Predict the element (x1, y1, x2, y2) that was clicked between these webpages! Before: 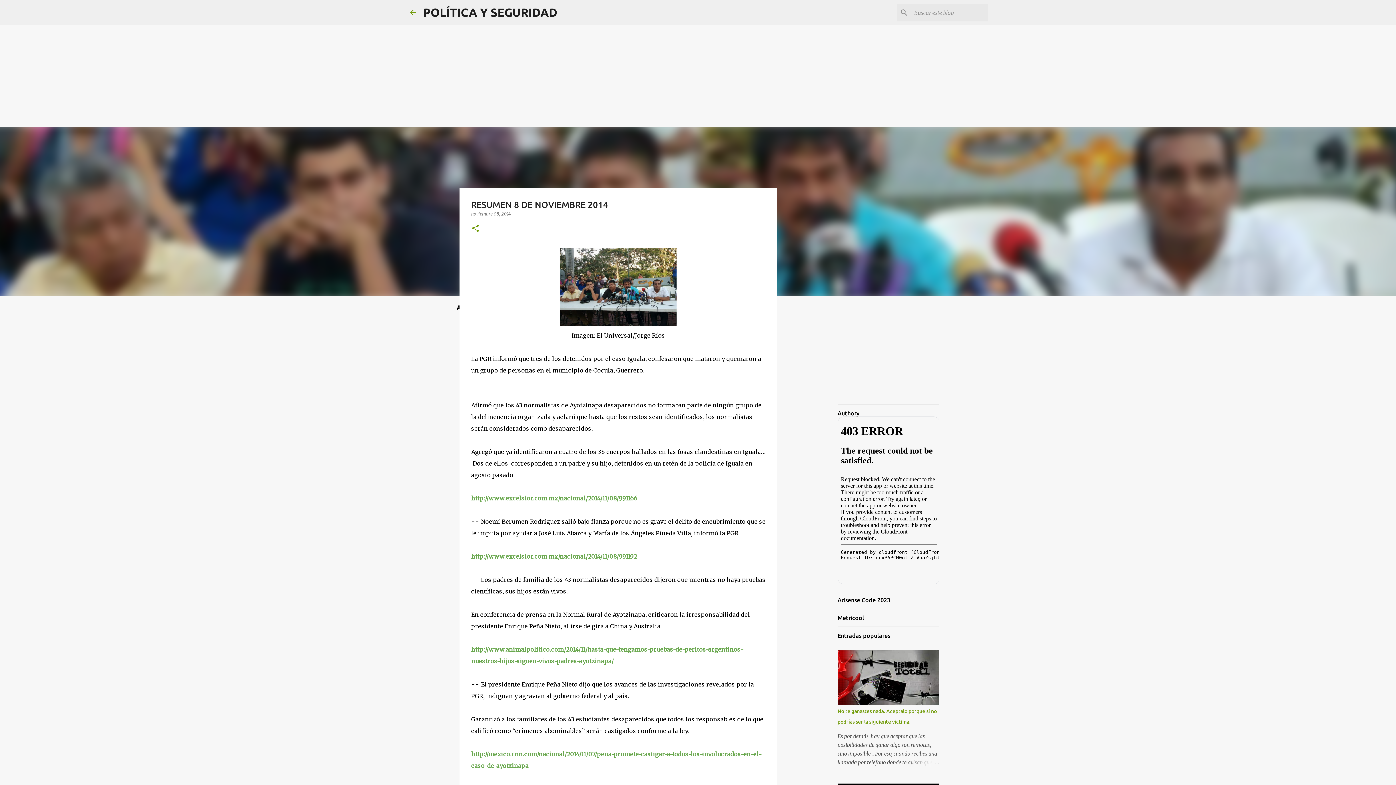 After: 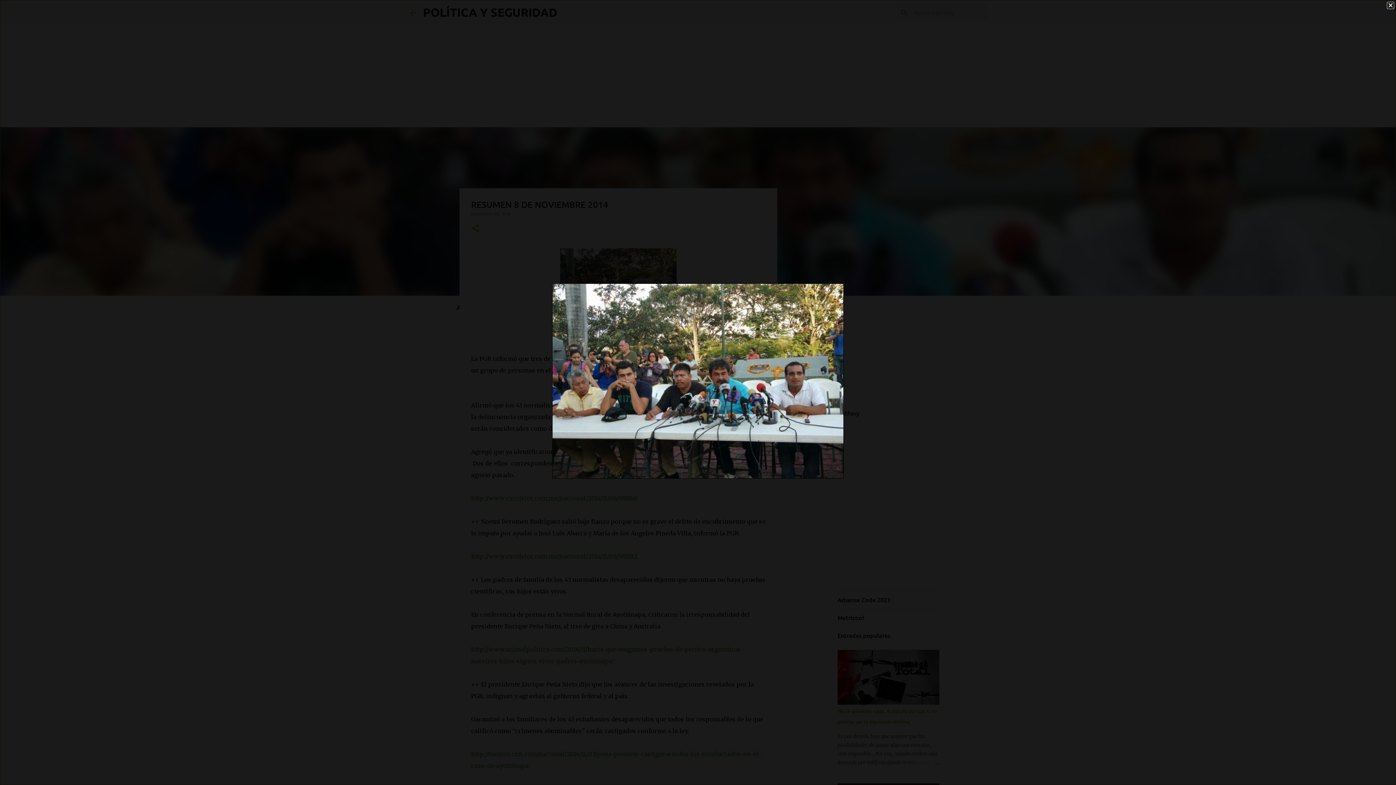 Action: bbox: (560, 248, 676, 329)